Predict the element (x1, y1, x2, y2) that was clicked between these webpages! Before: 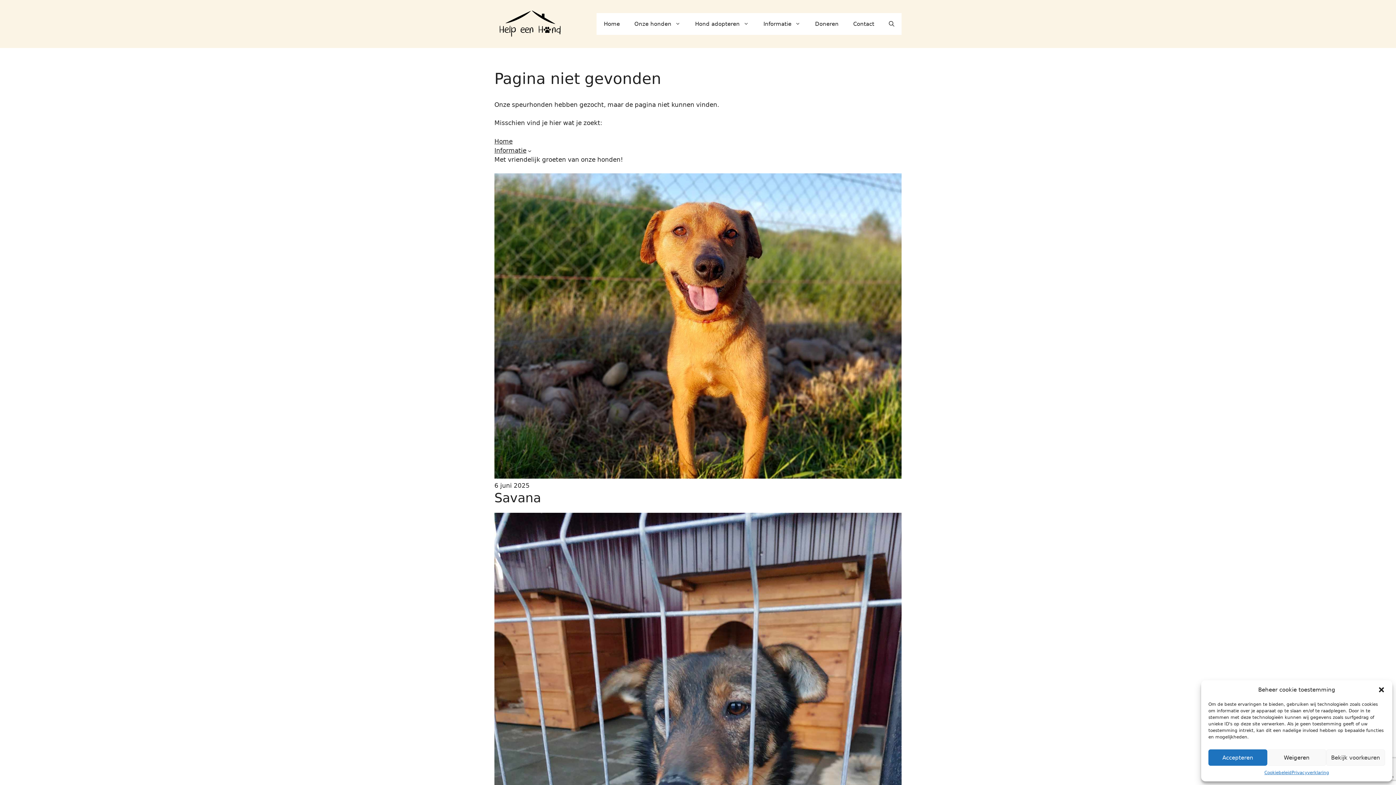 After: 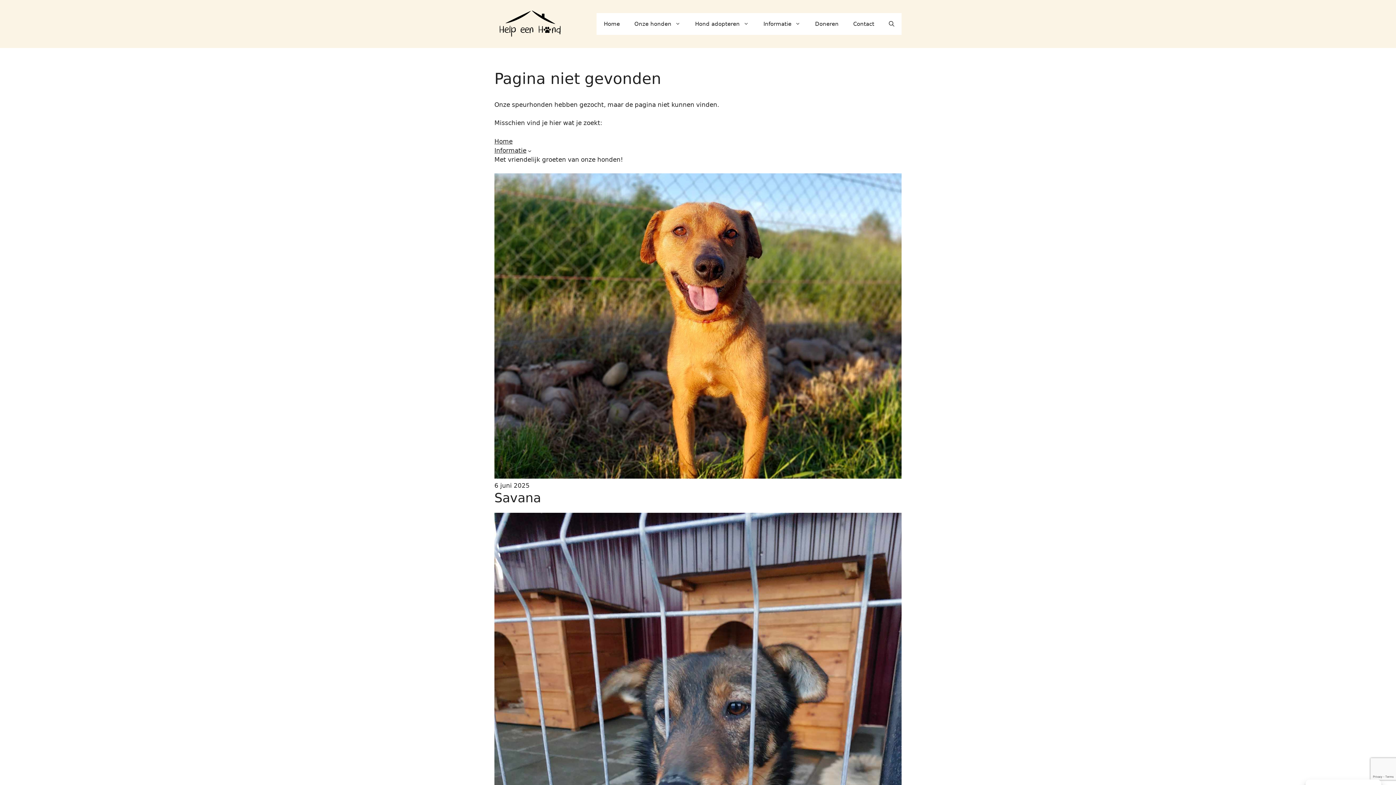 Action: label: Dialoogvenster sluiten bbox: (1378, 686, 1385, 693)